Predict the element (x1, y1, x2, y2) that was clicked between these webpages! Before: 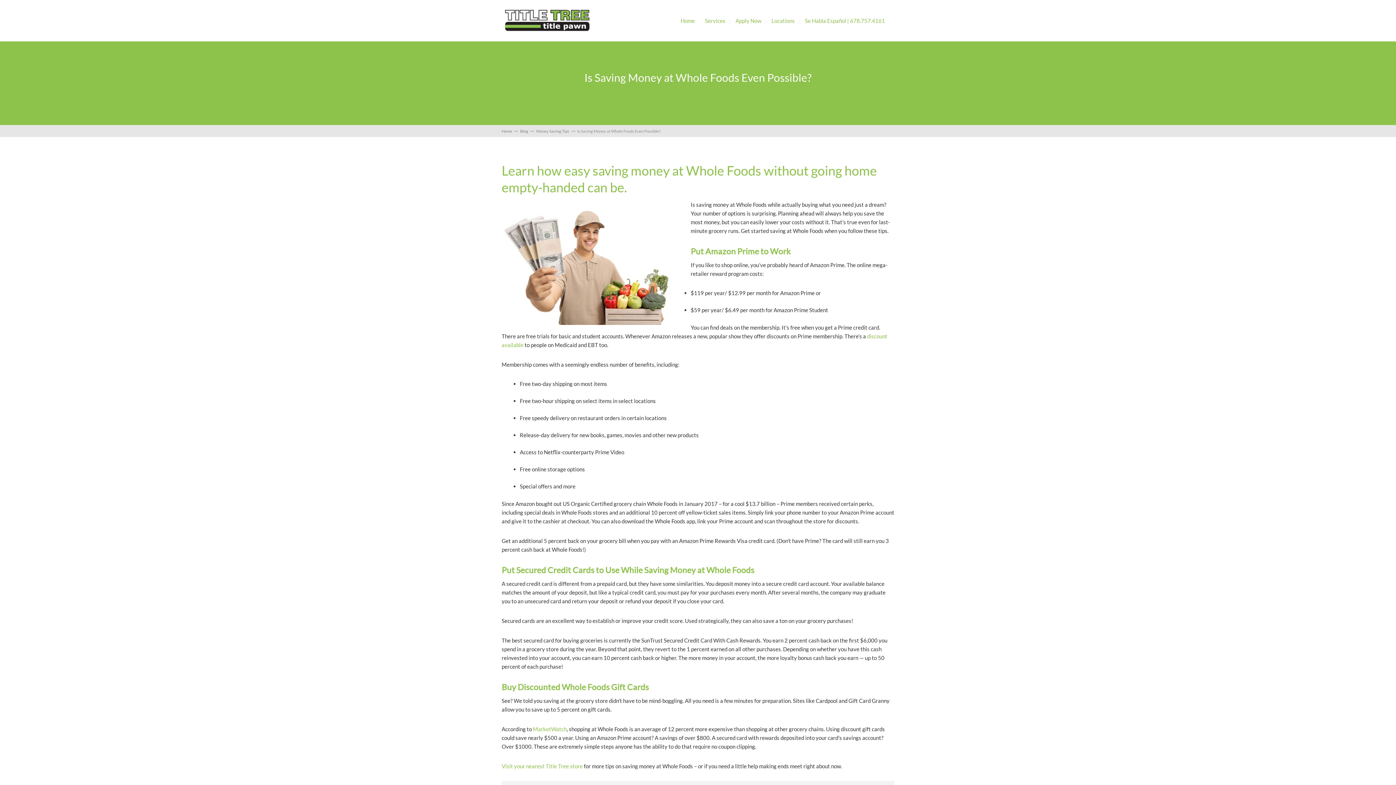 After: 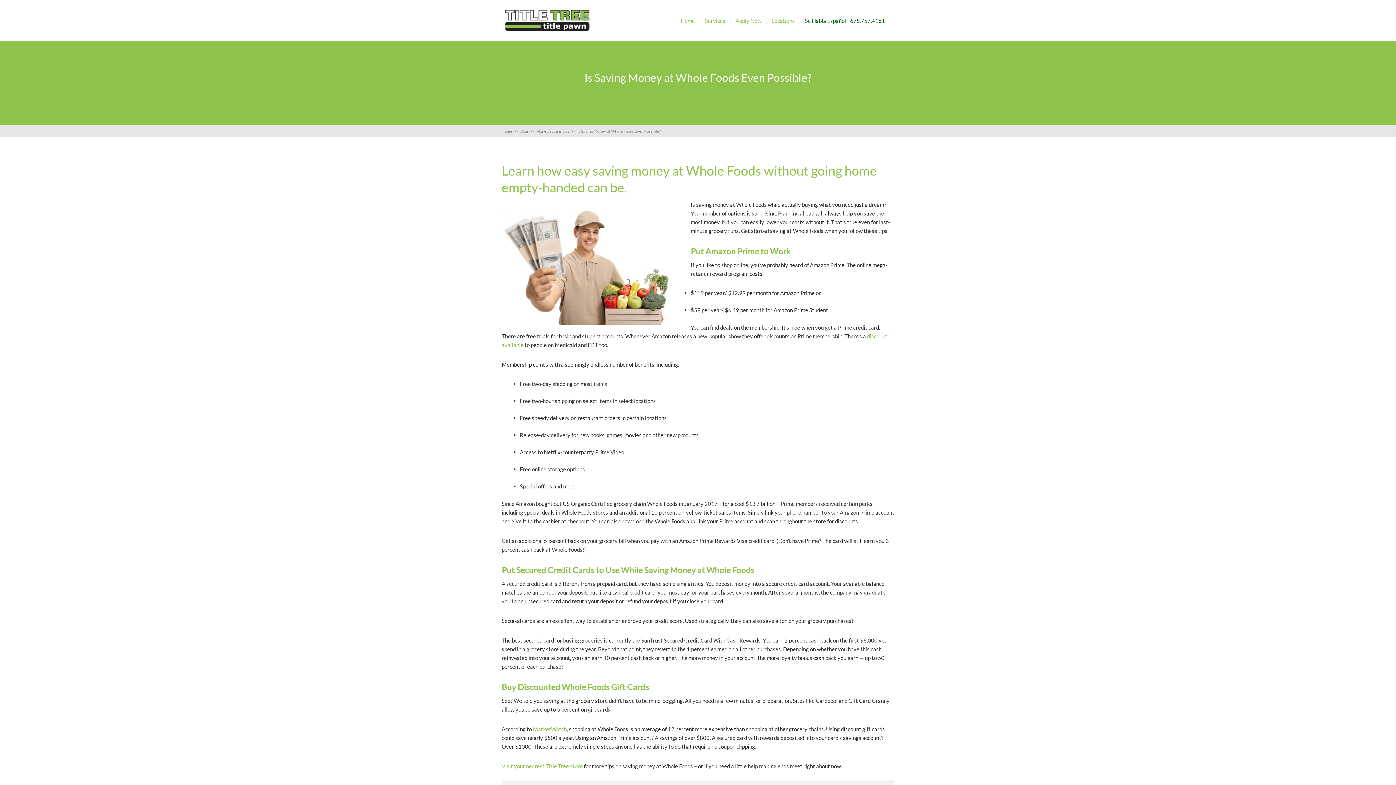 Action: bbox: (805, 17, 885, 24) label: Se Habla Español | 678.757.4161